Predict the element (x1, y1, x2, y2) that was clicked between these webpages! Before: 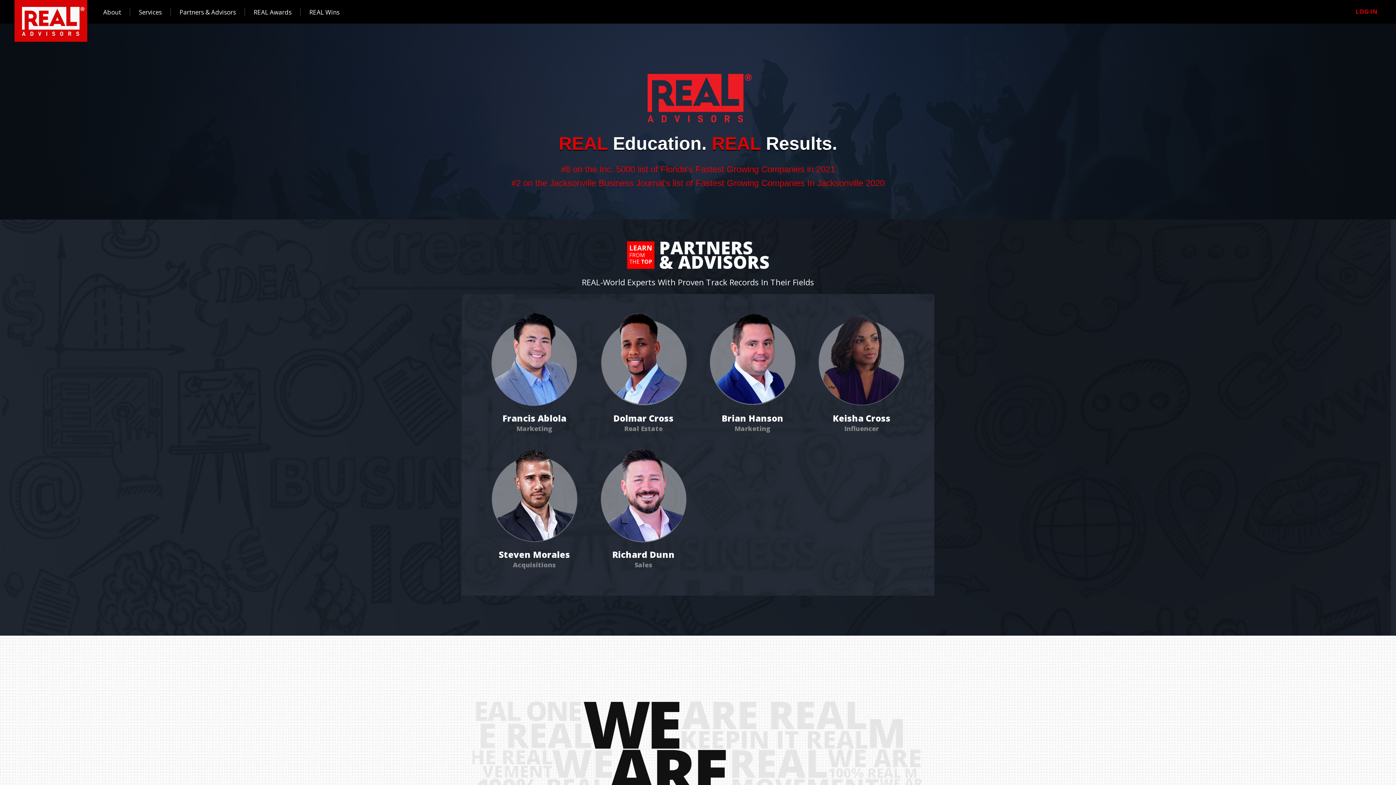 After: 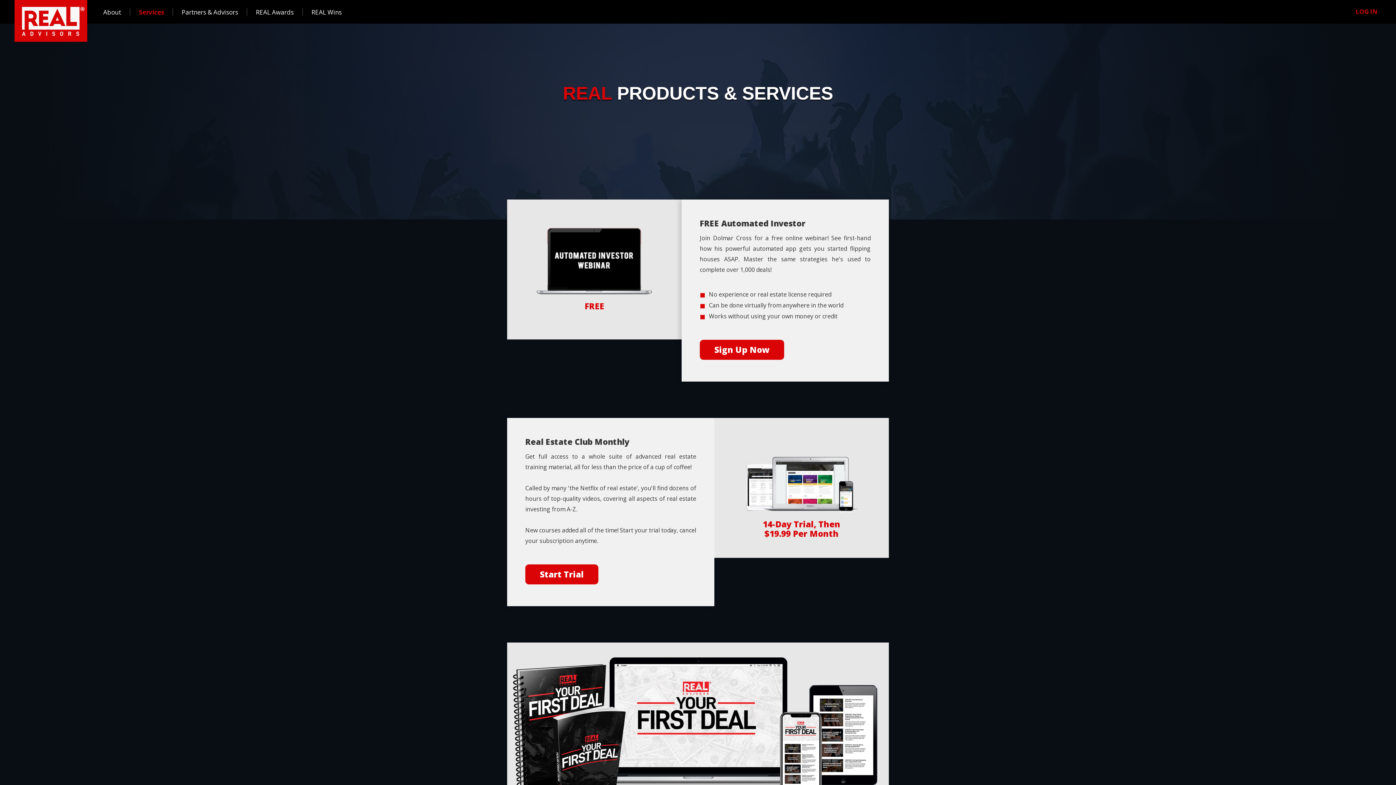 Action: bbox: (138, 8, 161, 16) label: Services